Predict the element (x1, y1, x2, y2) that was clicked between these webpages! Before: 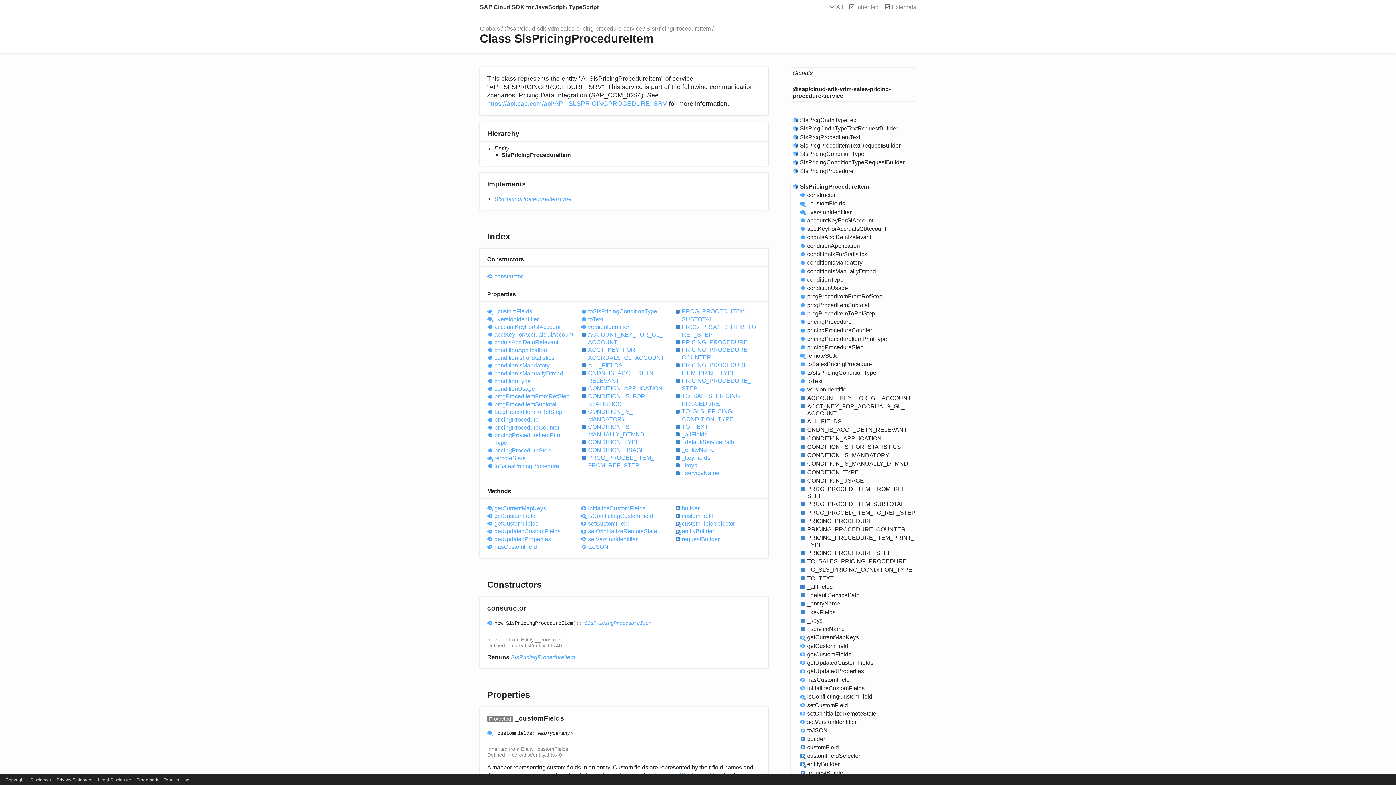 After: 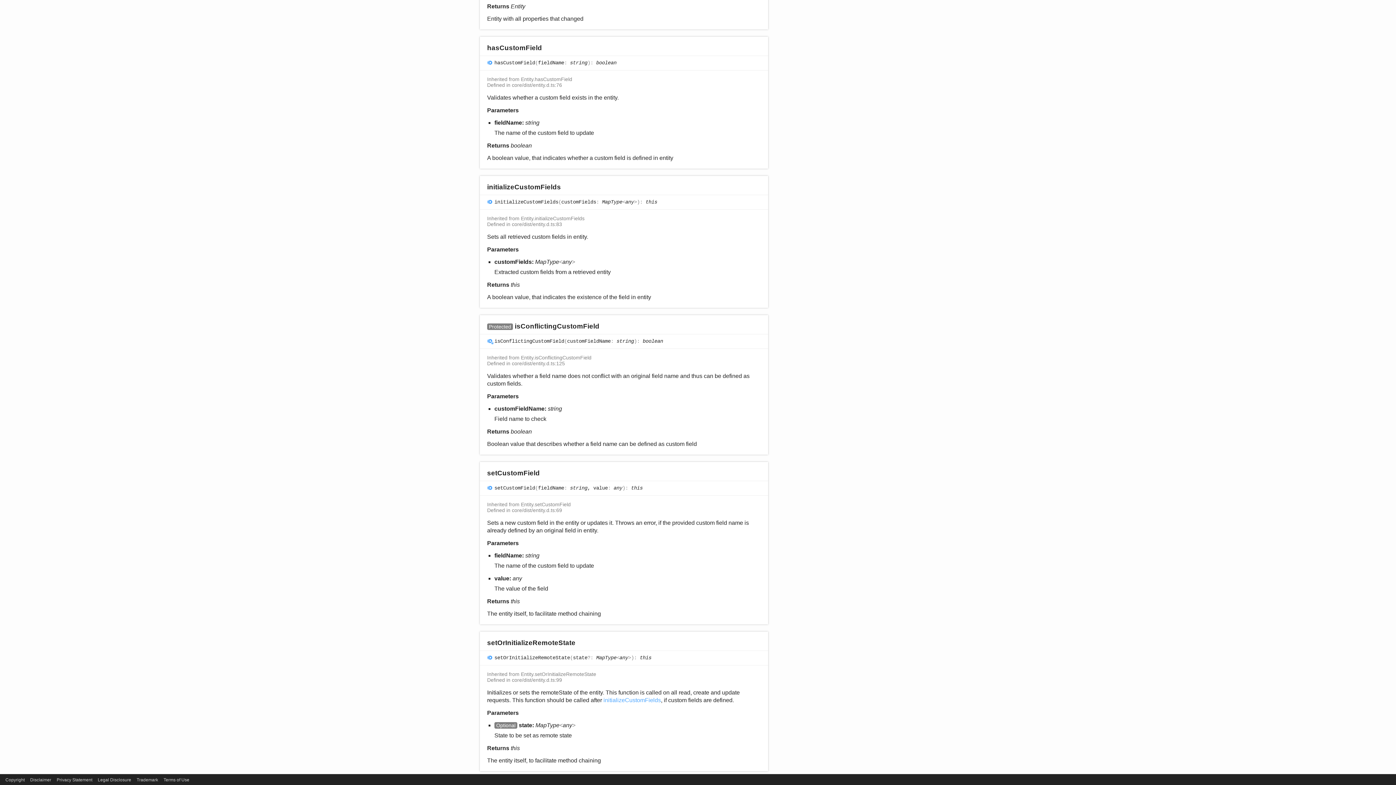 Action: bbox: (487, 543, 573, 550) label: hasCustomField